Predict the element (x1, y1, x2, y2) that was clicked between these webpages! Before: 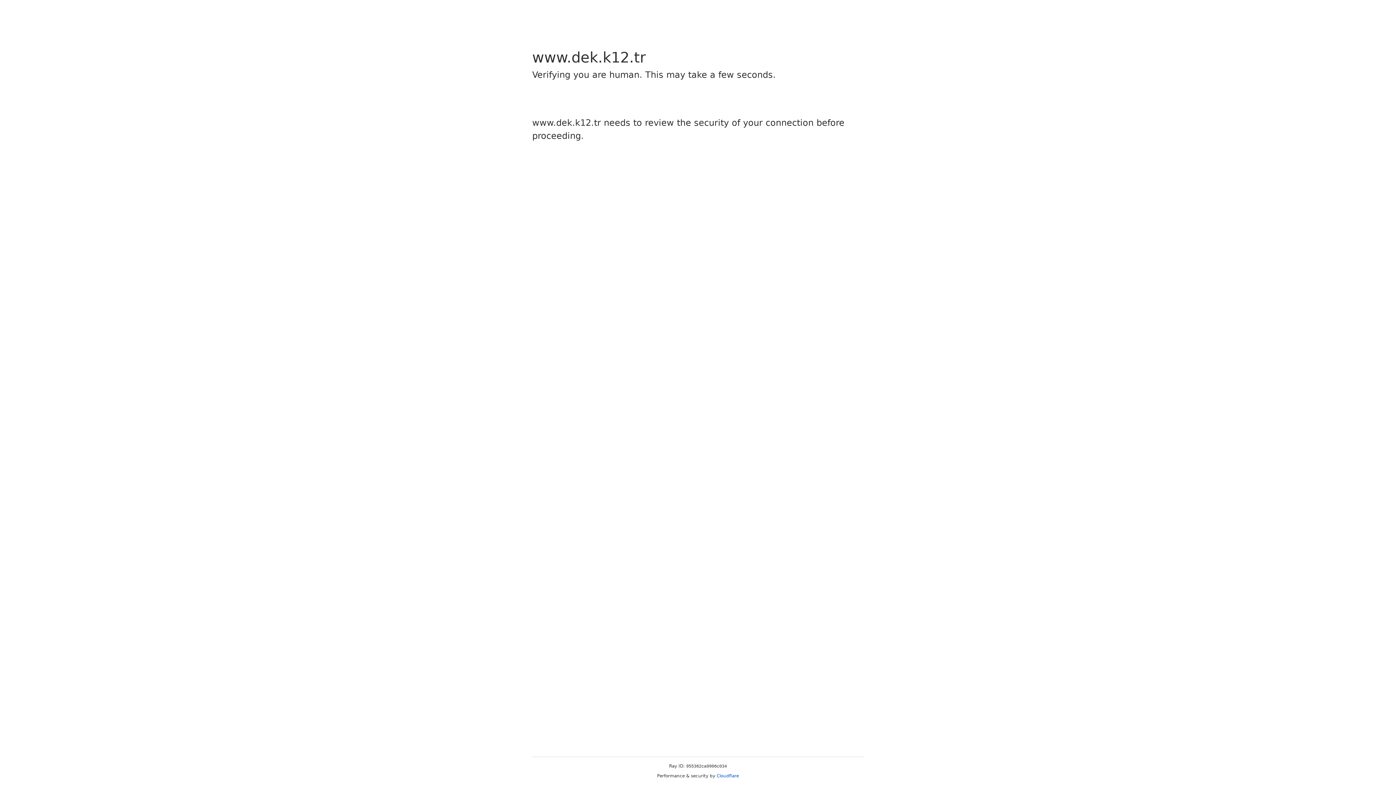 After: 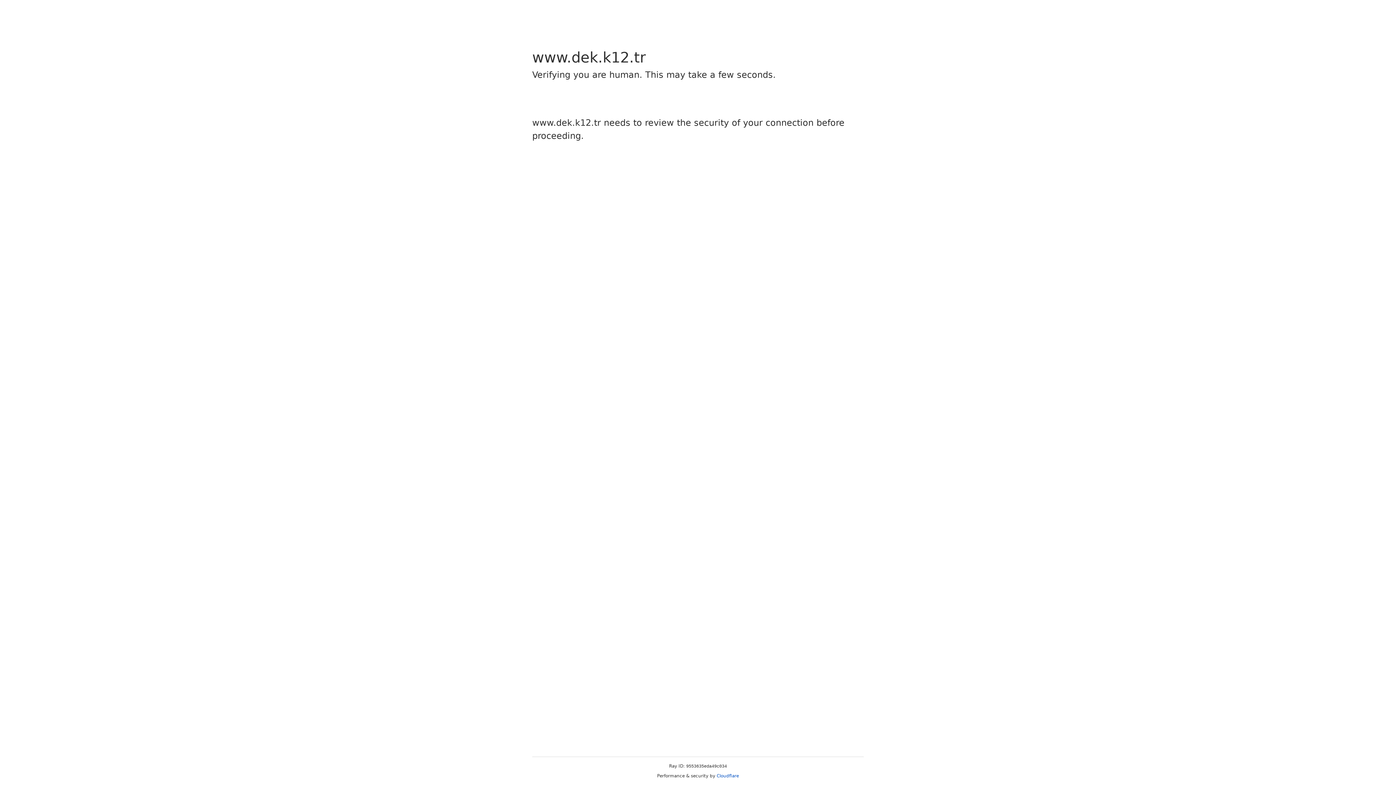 Action: label: Cloudflare bbox: (716, 773, 739, 778)